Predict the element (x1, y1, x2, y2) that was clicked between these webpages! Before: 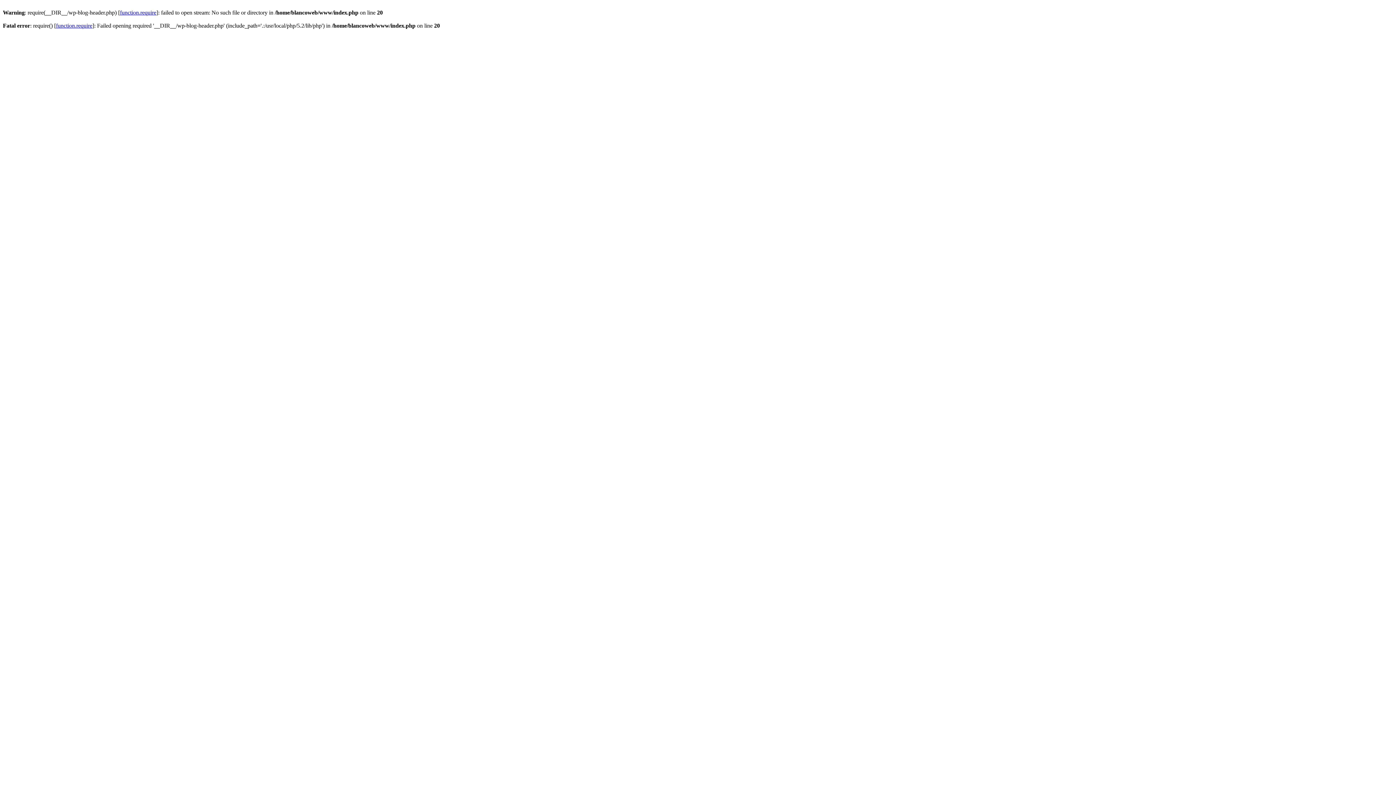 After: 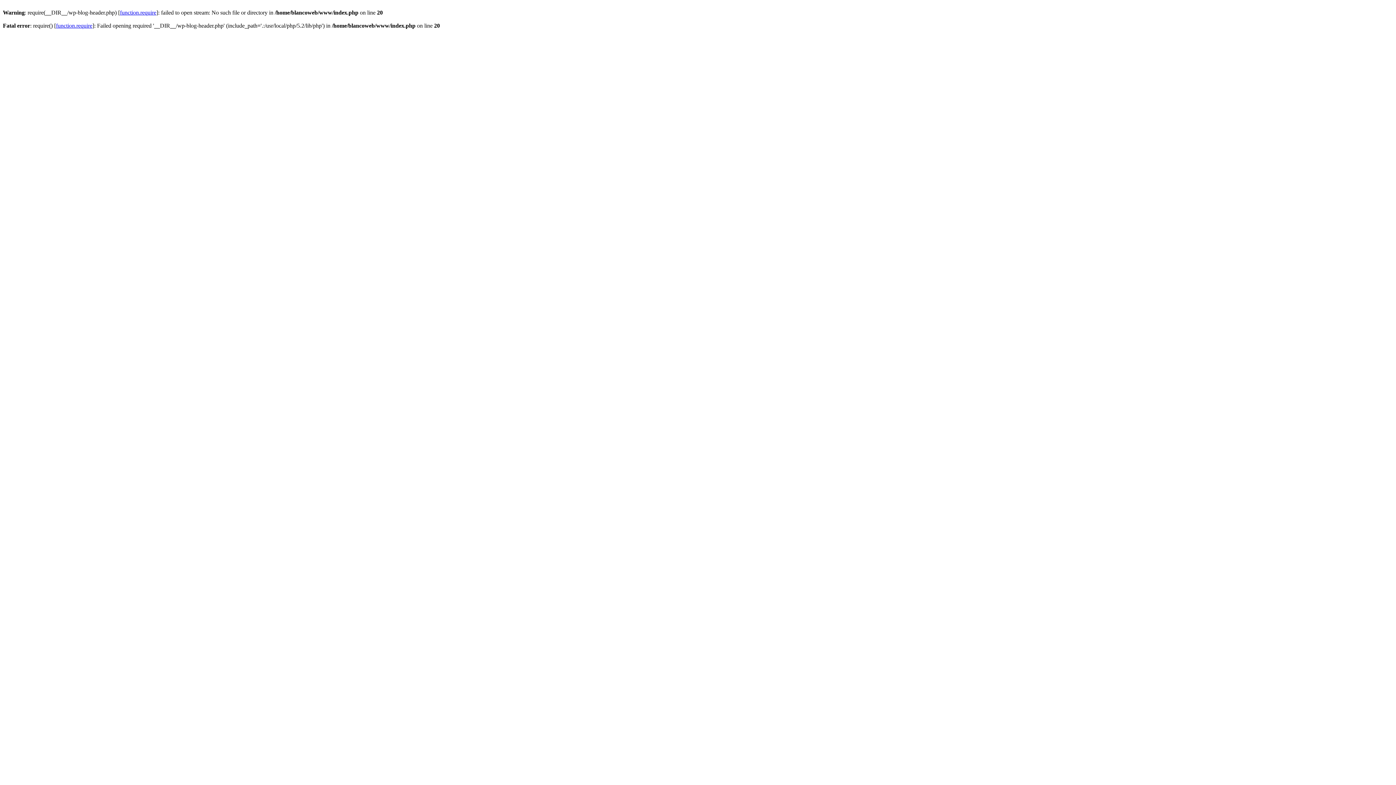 Action: label: function.require bbox: (120, 9, 156, 15)